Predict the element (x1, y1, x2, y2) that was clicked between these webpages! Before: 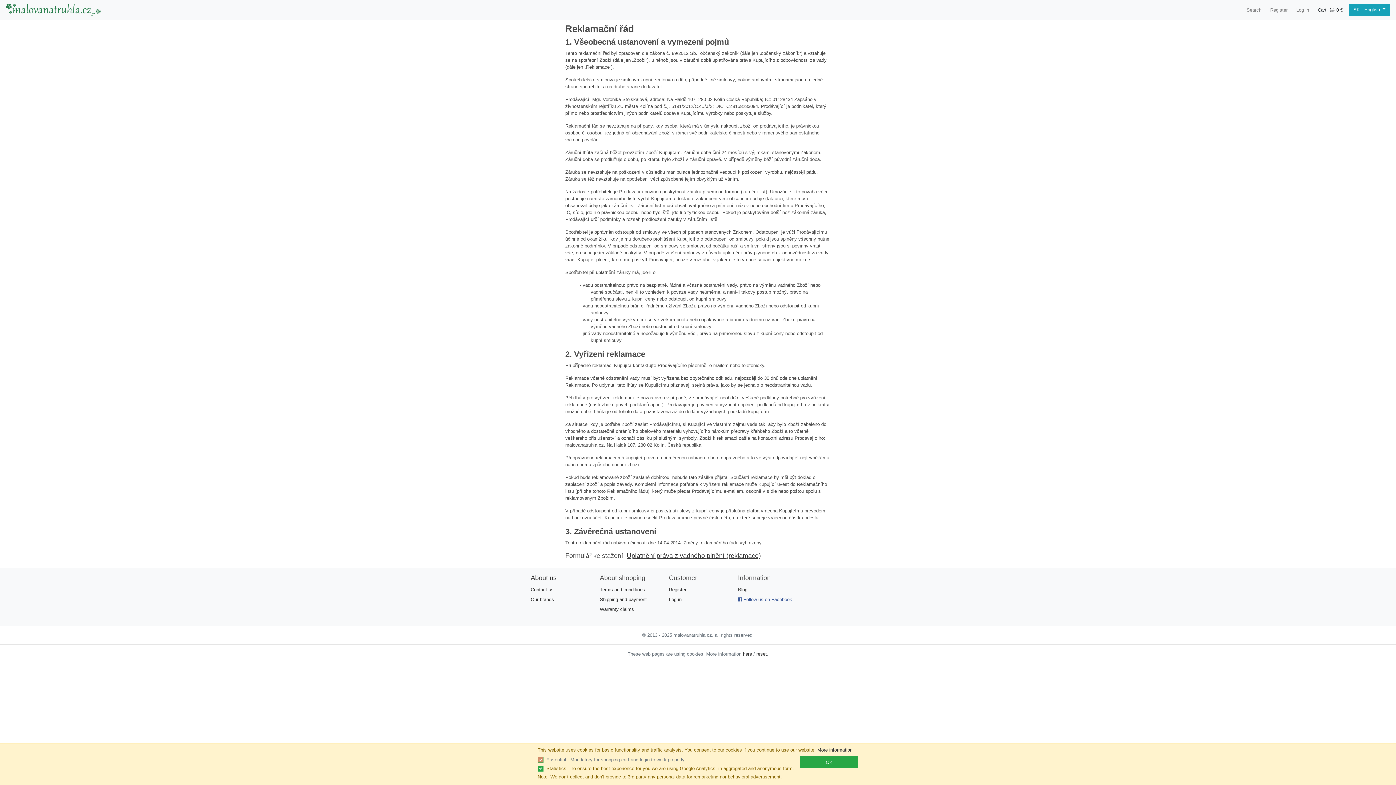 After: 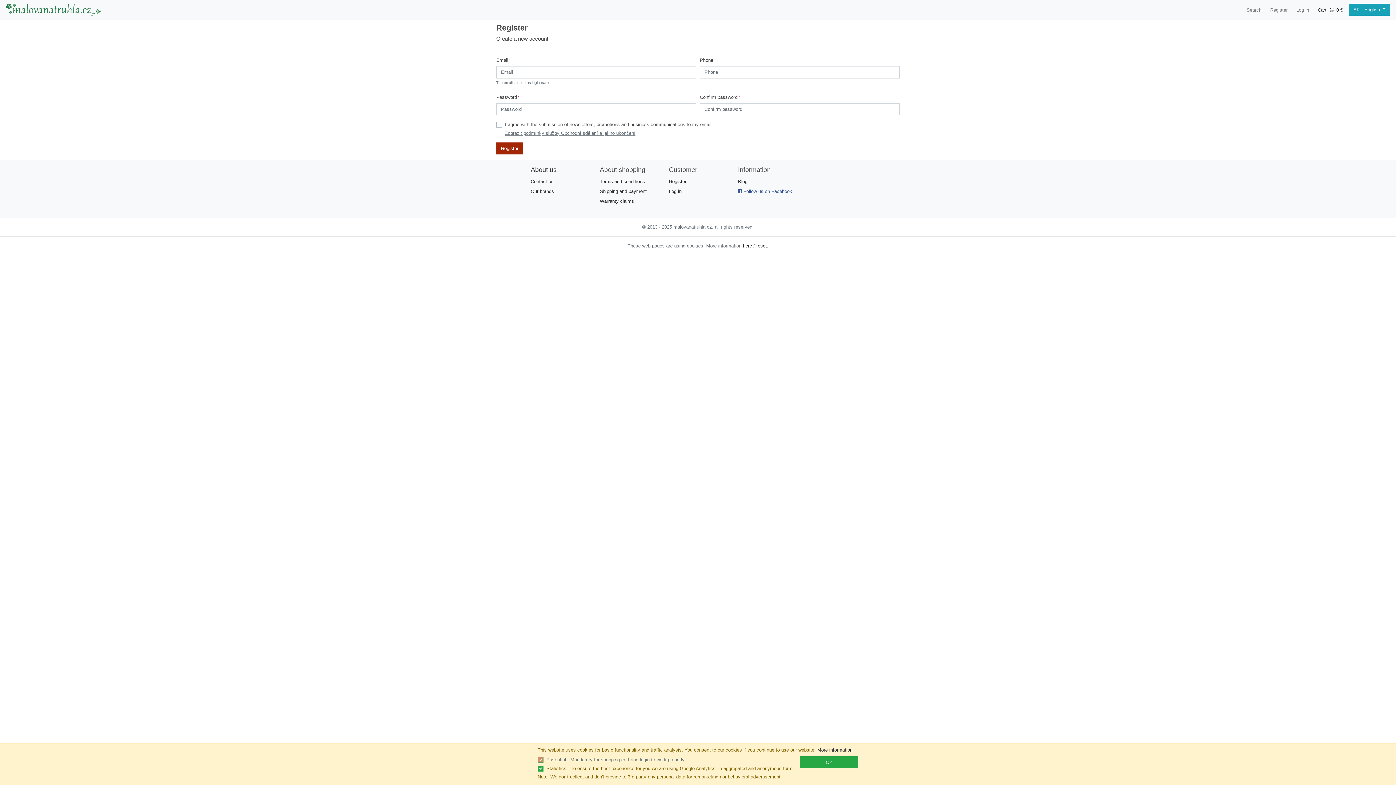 Action: bbox: (1267, 4, 1290, 14) label: Register